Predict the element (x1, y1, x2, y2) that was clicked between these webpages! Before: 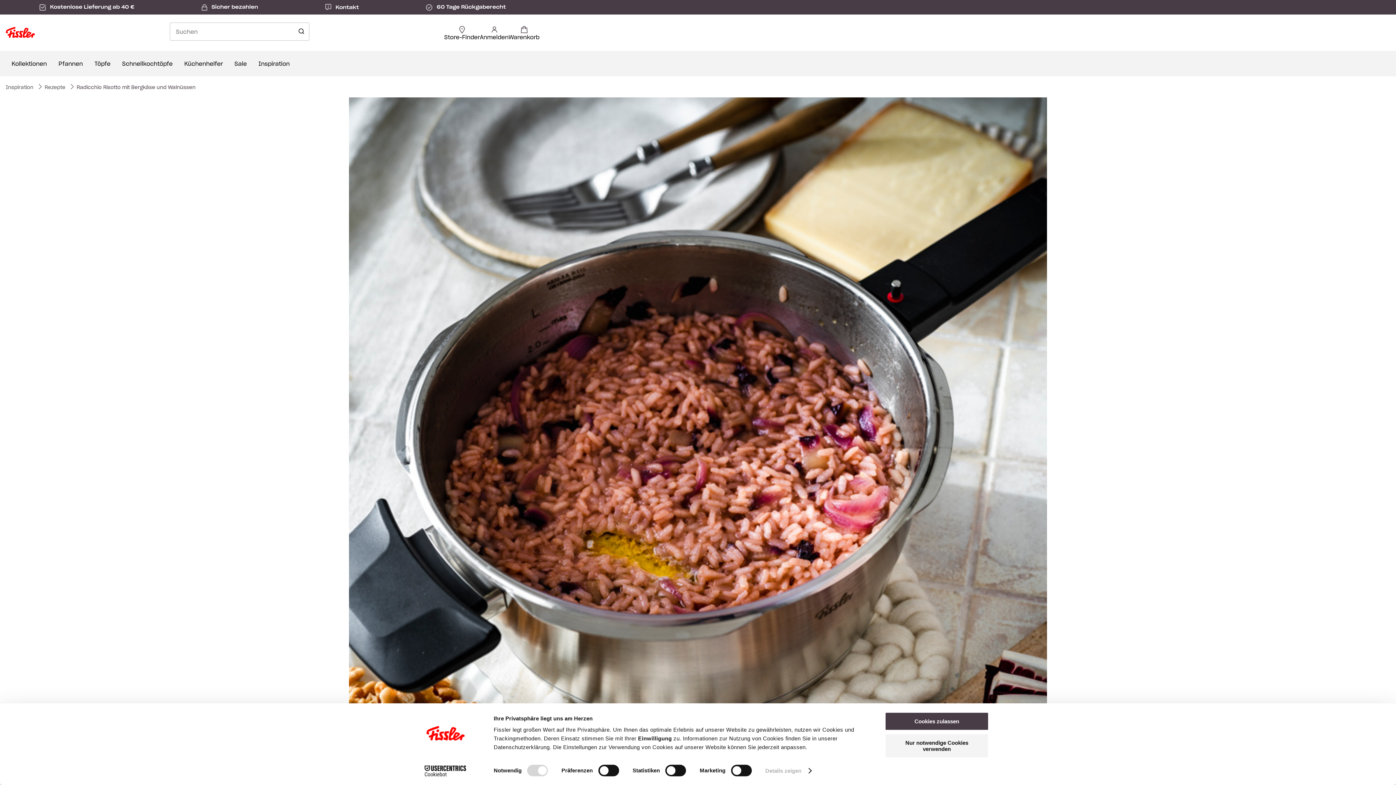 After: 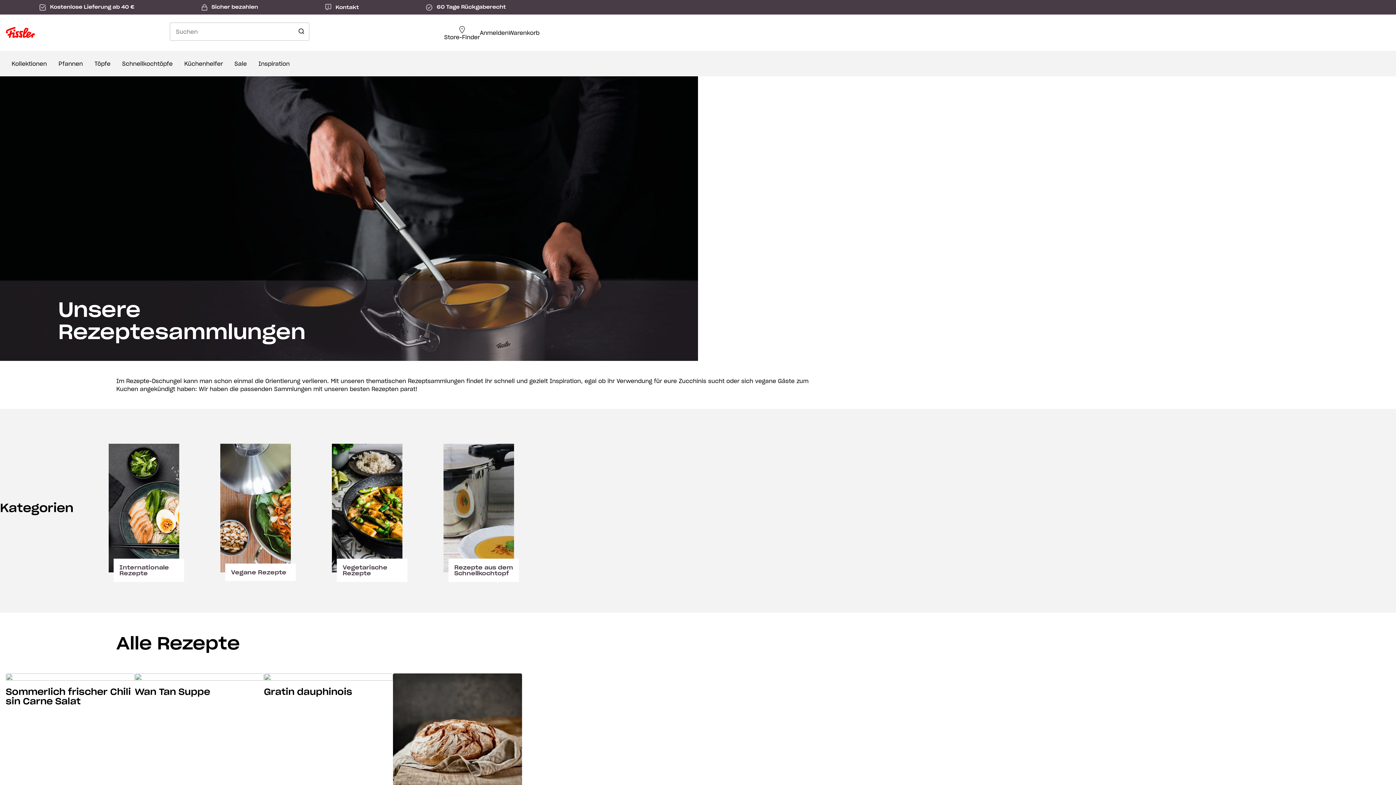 Action: bbox: (44, 81, 67, 92) label: Rezepte